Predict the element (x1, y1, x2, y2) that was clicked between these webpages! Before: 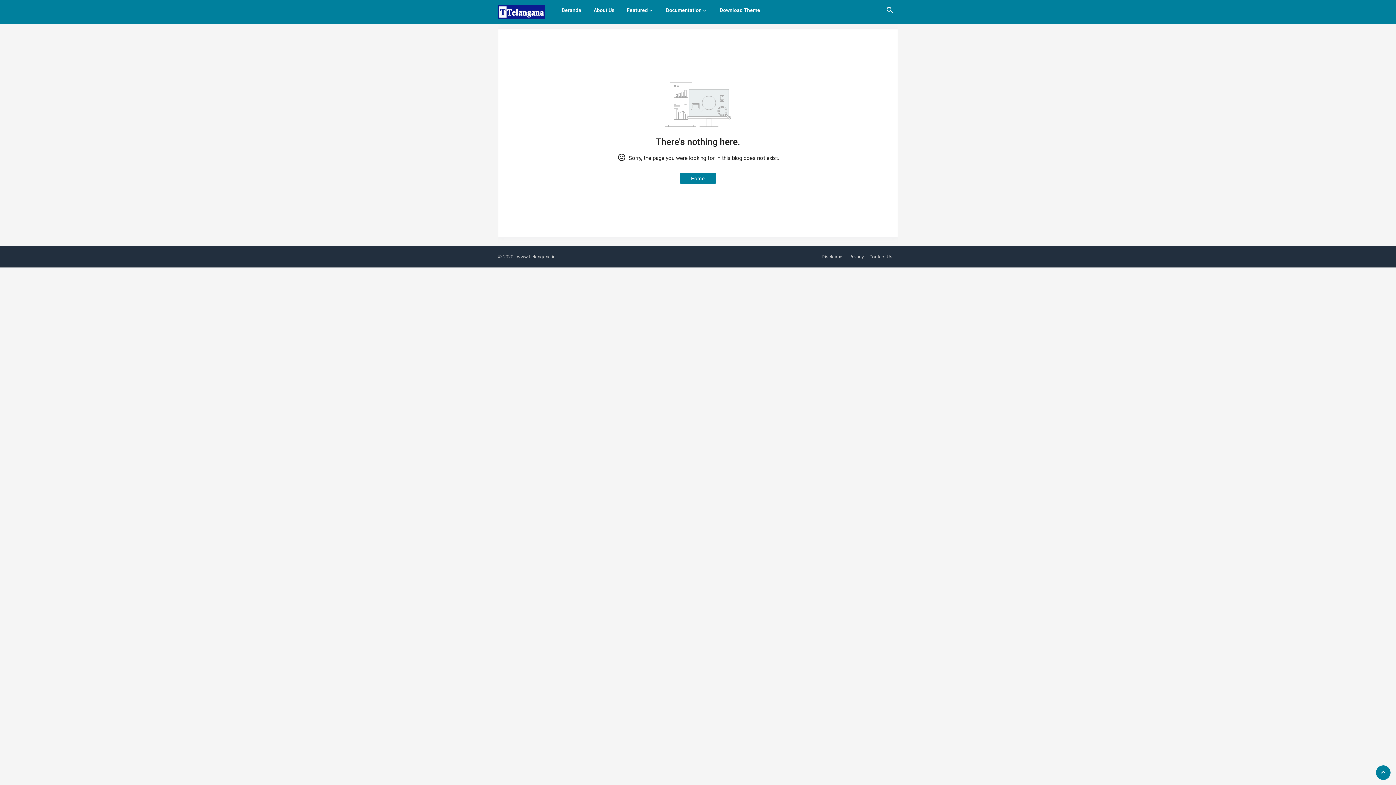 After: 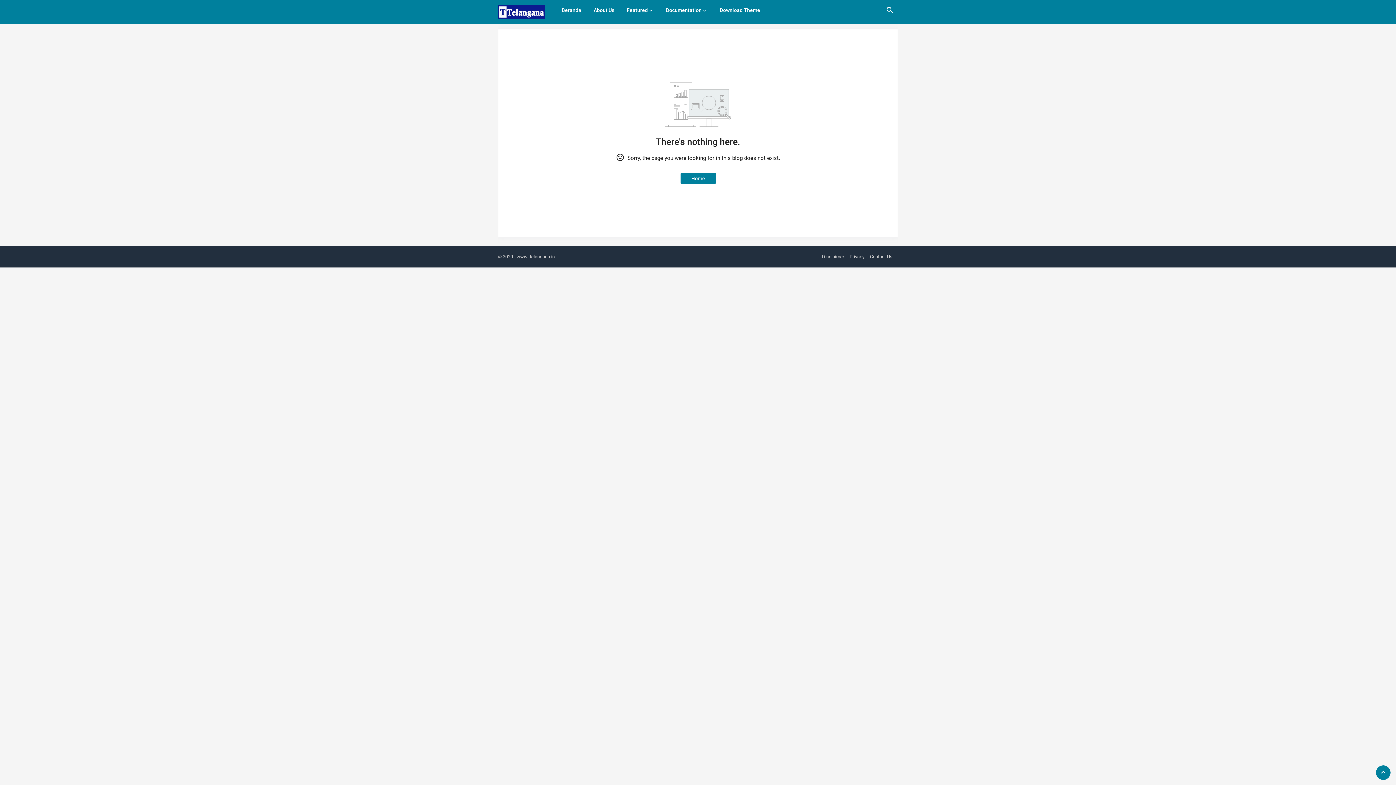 Action: label: About Us bbox: (587, 0, 620, 20)